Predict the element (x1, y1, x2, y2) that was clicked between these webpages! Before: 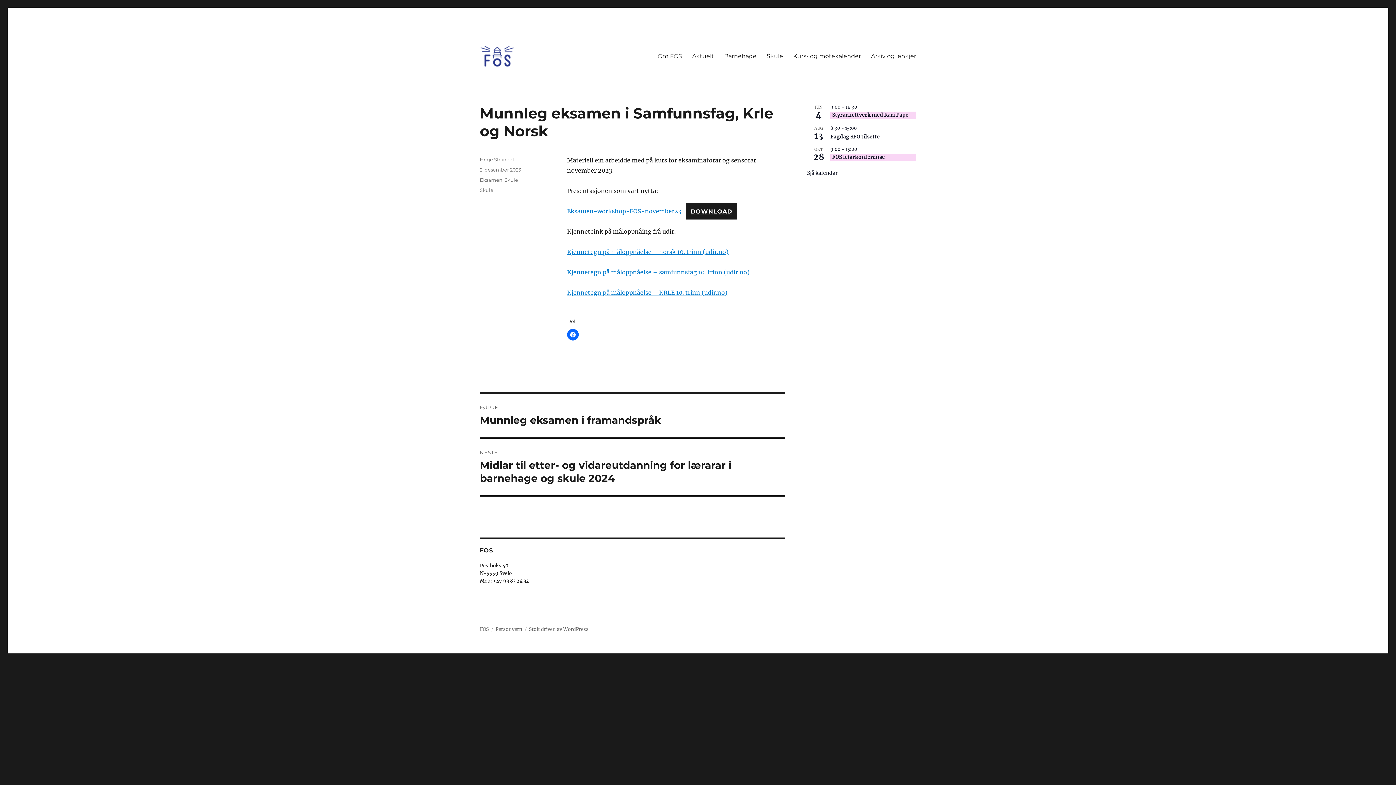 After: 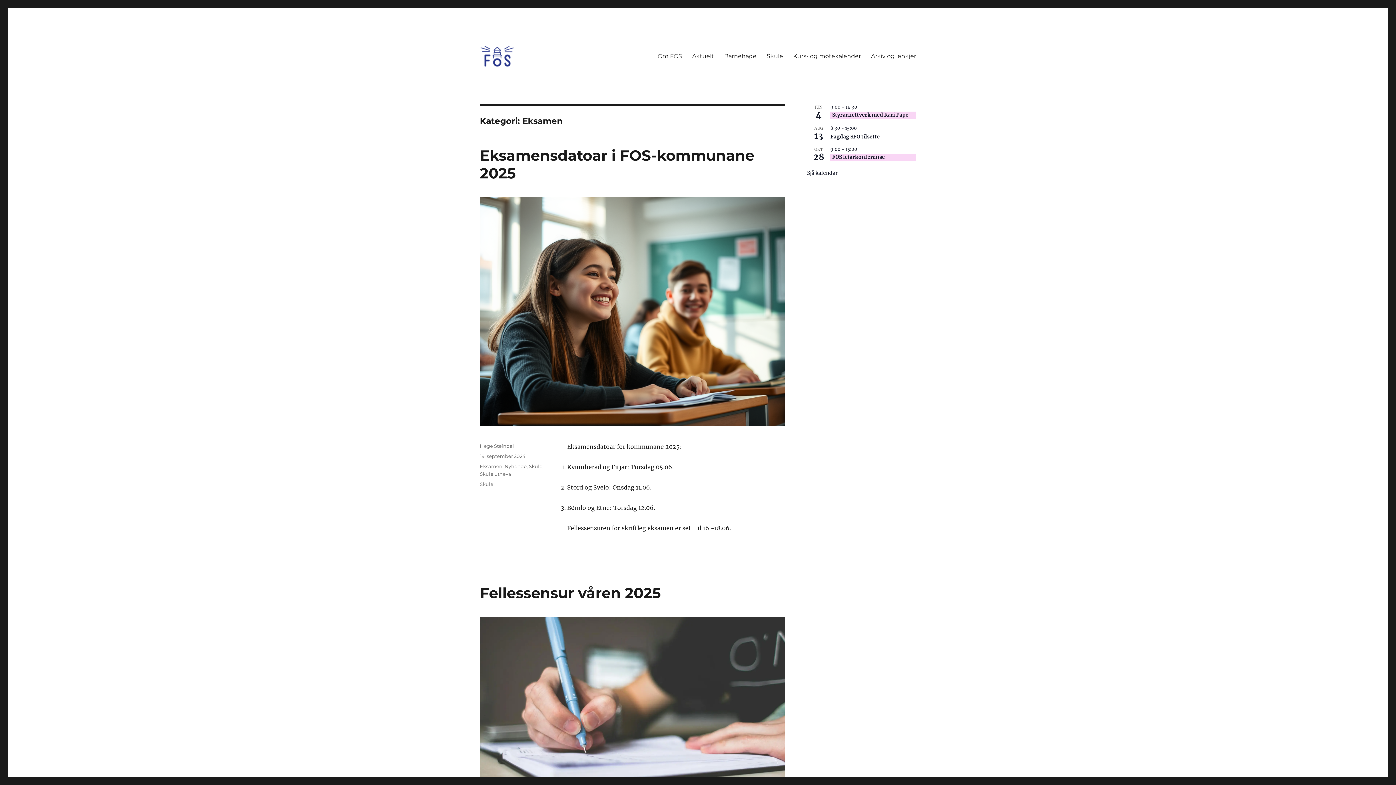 Action: bbox: (480, 177, 502, 182) label: Eksamen